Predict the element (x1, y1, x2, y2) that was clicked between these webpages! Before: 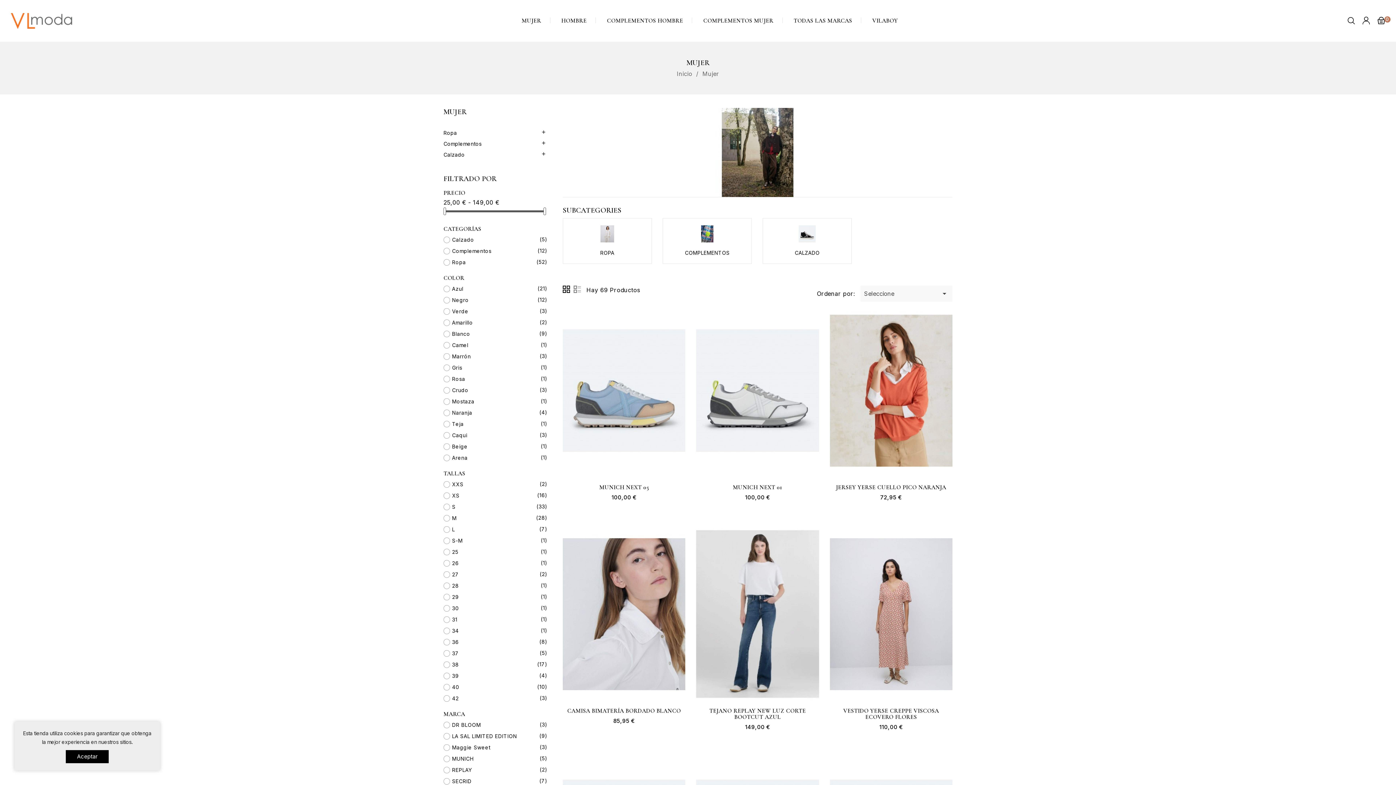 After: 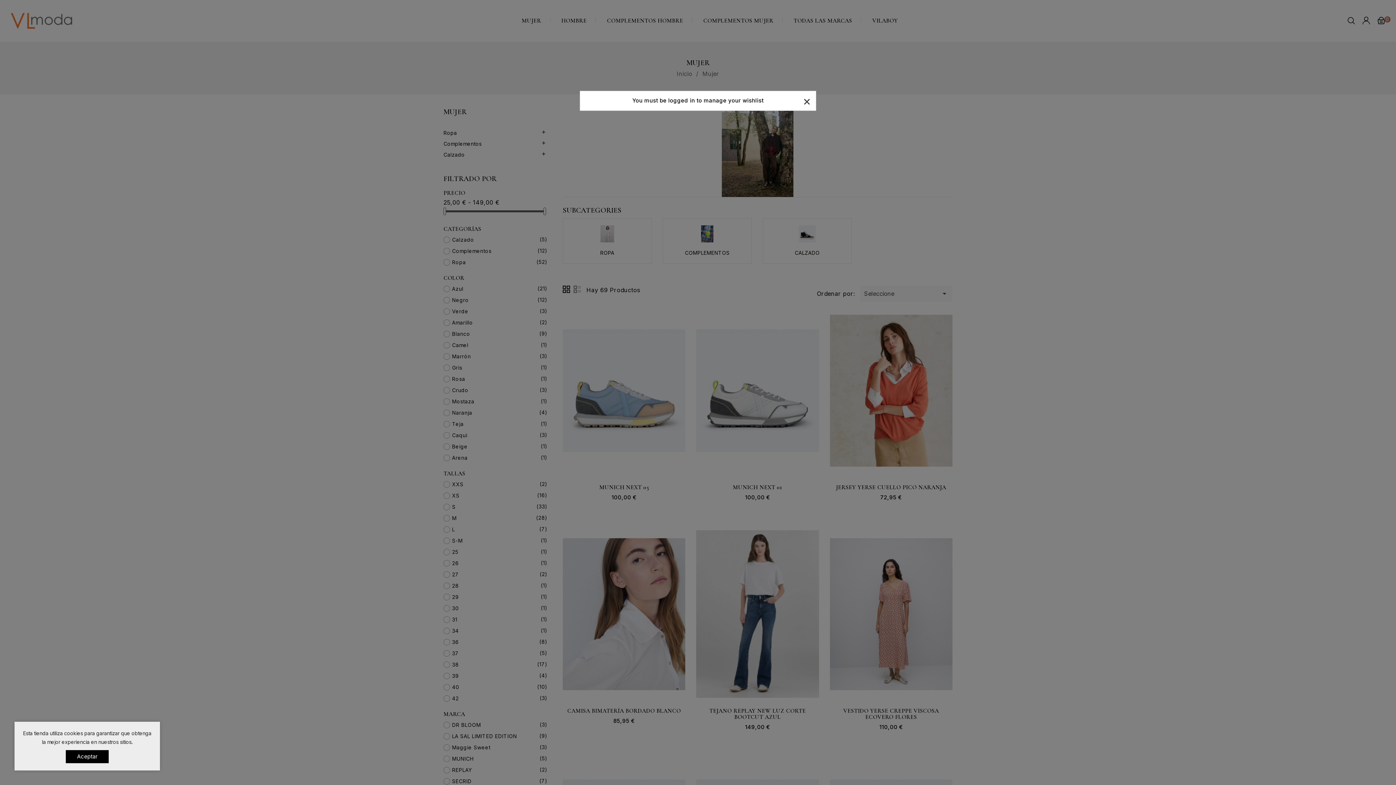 Action: bbox: (794, 562, 807, 575) label: AÑADIR A LA LISTA DE DESEOS